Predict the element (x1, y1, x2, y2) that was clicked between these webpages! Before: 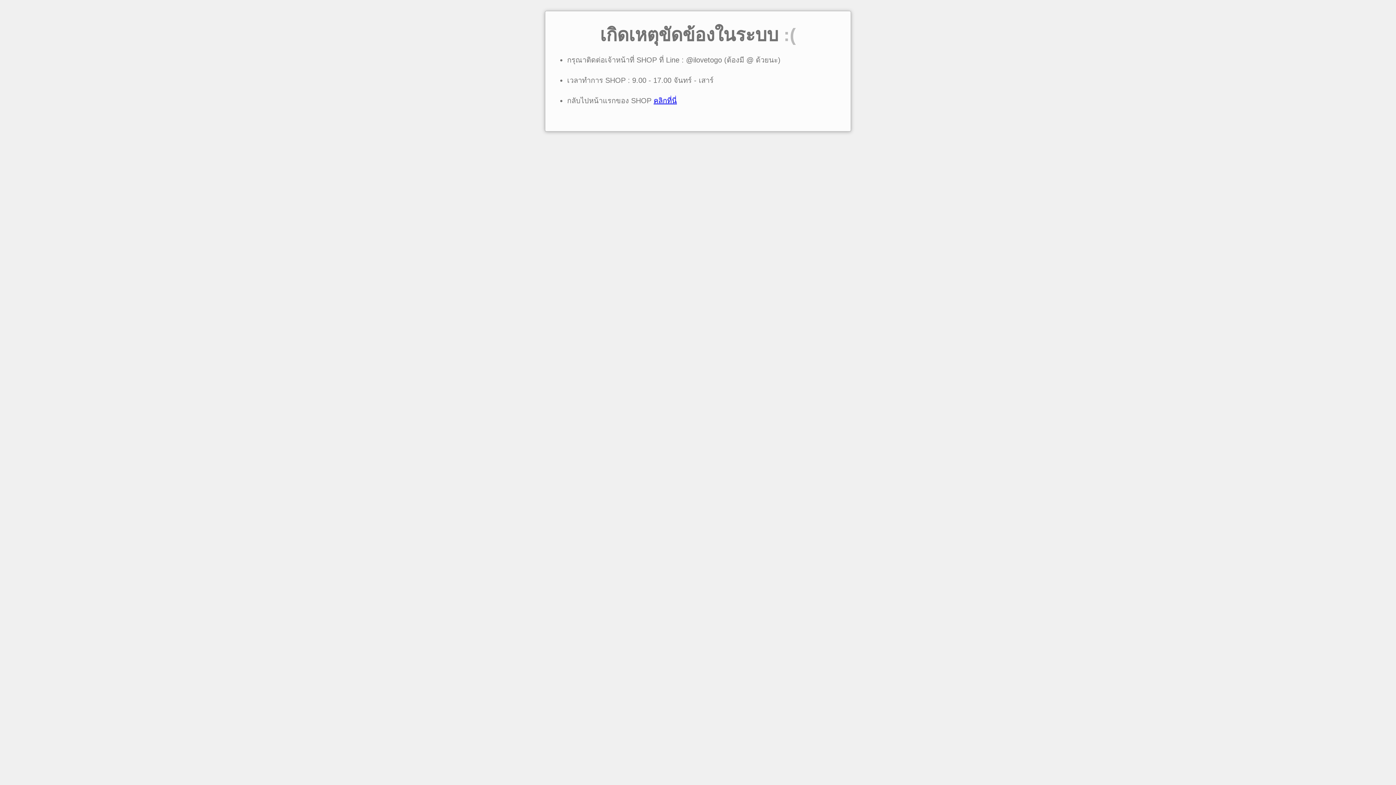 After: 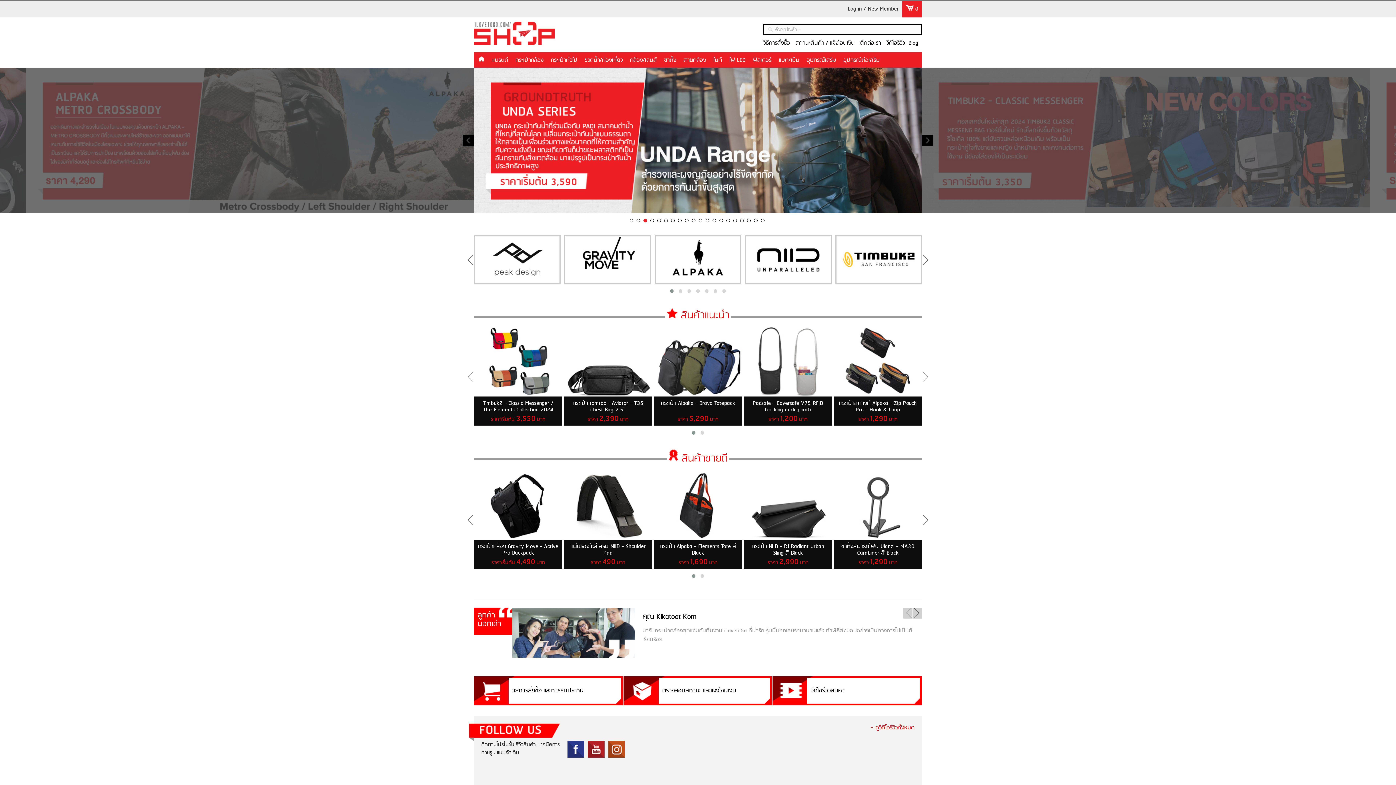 Action: bbox: (653, 96, 677, 104) label: คลิกที่นี่